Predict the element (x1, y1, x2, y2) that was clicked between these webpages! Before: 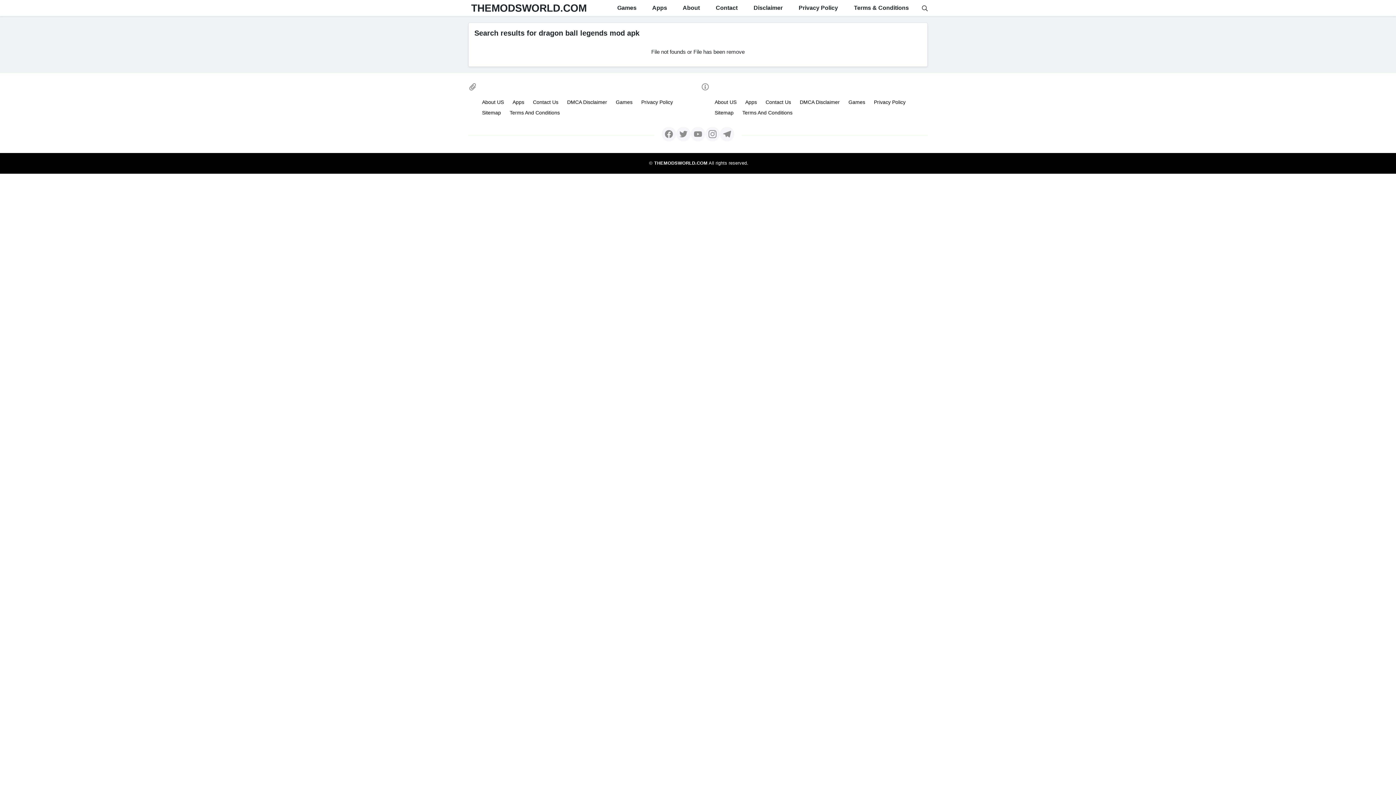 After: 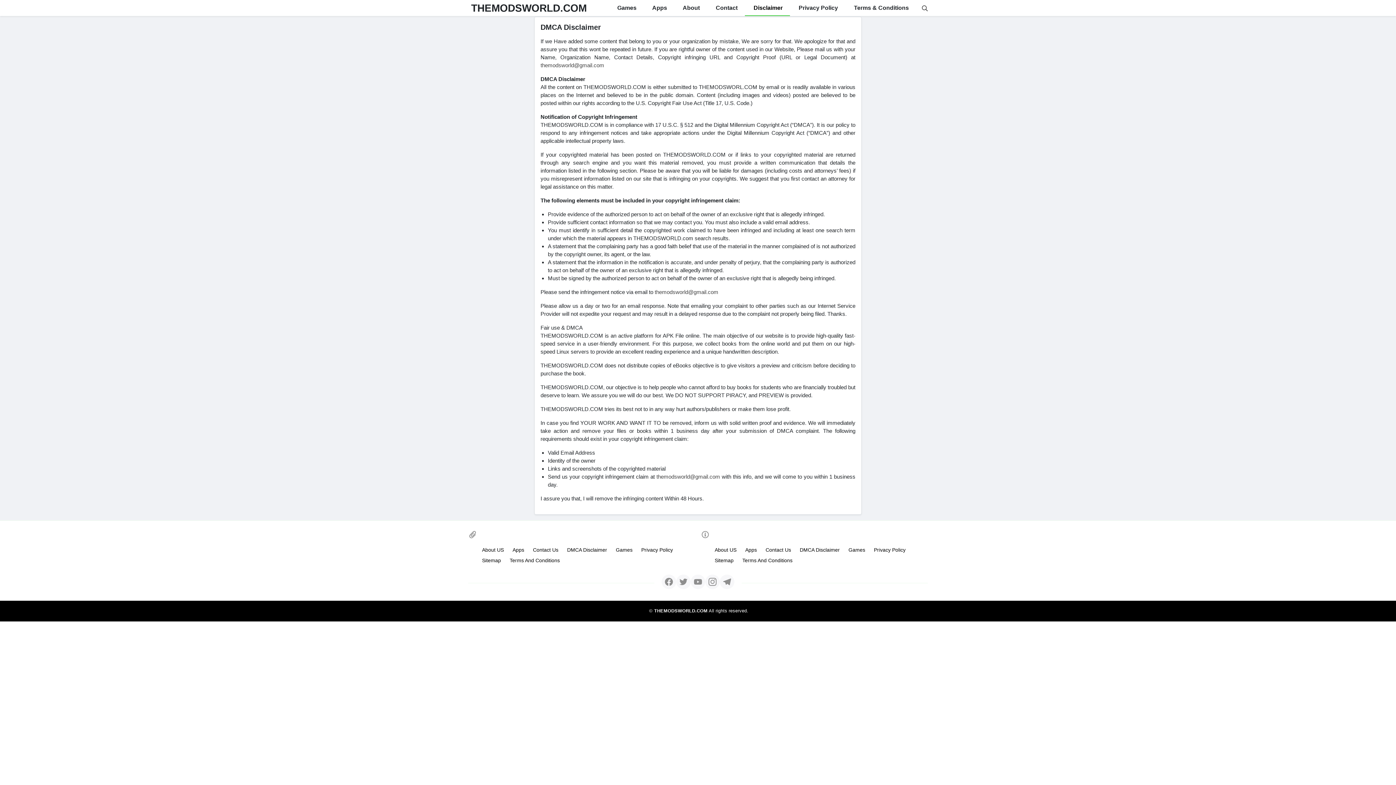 Action: label: DMCA Disclaimer bbox: (800, 99, 840, 104)